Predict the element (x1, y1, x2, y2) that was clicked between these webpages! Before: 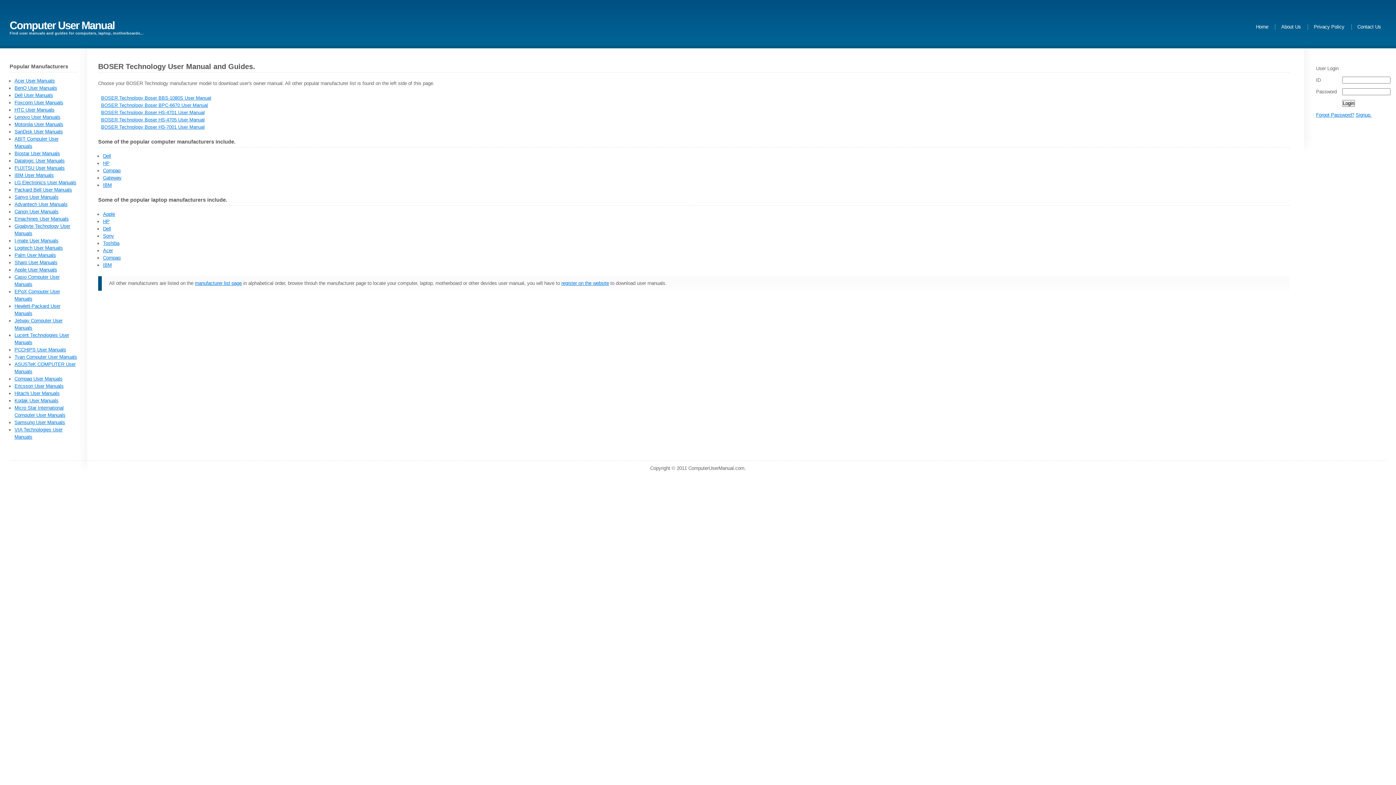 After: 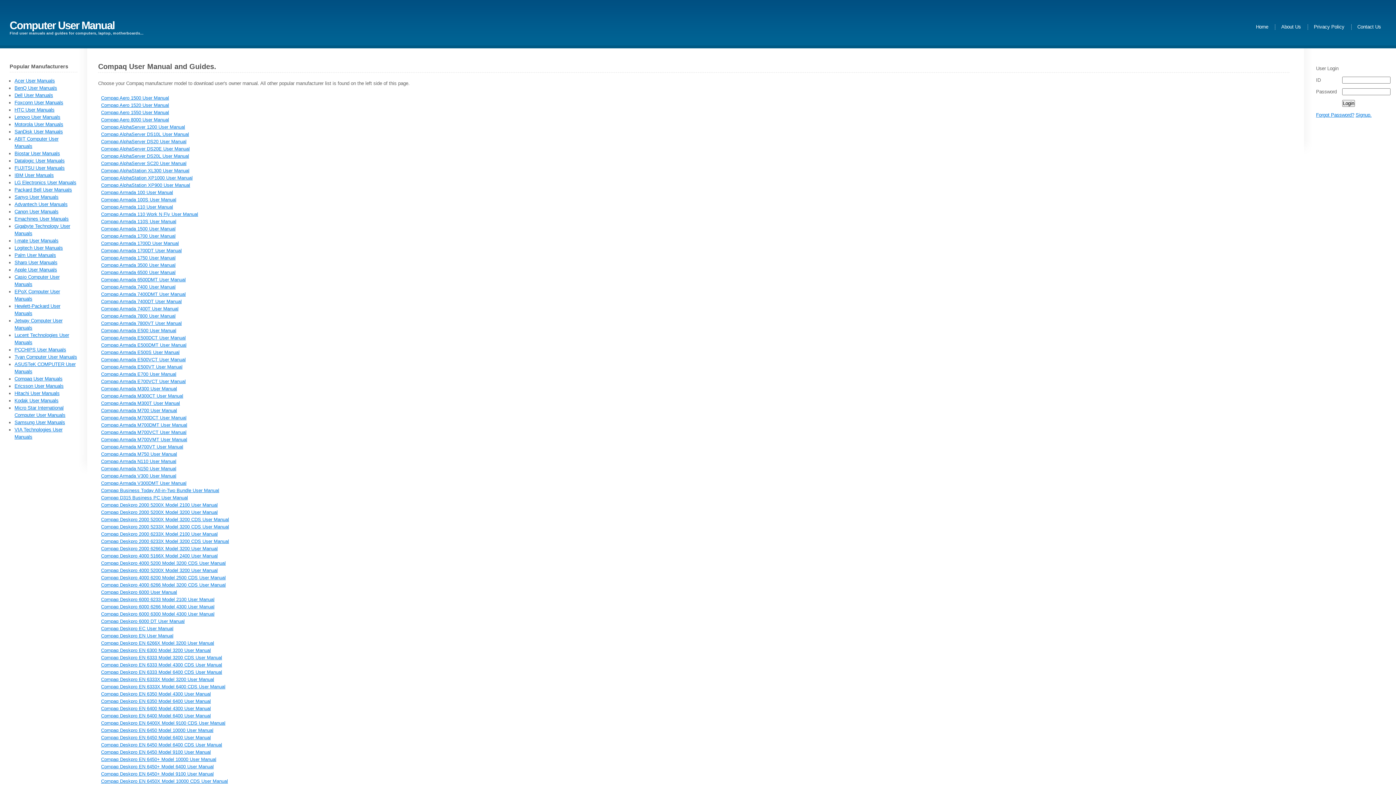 Action: bbox: (103, 168, 120, 173) label: Compaq